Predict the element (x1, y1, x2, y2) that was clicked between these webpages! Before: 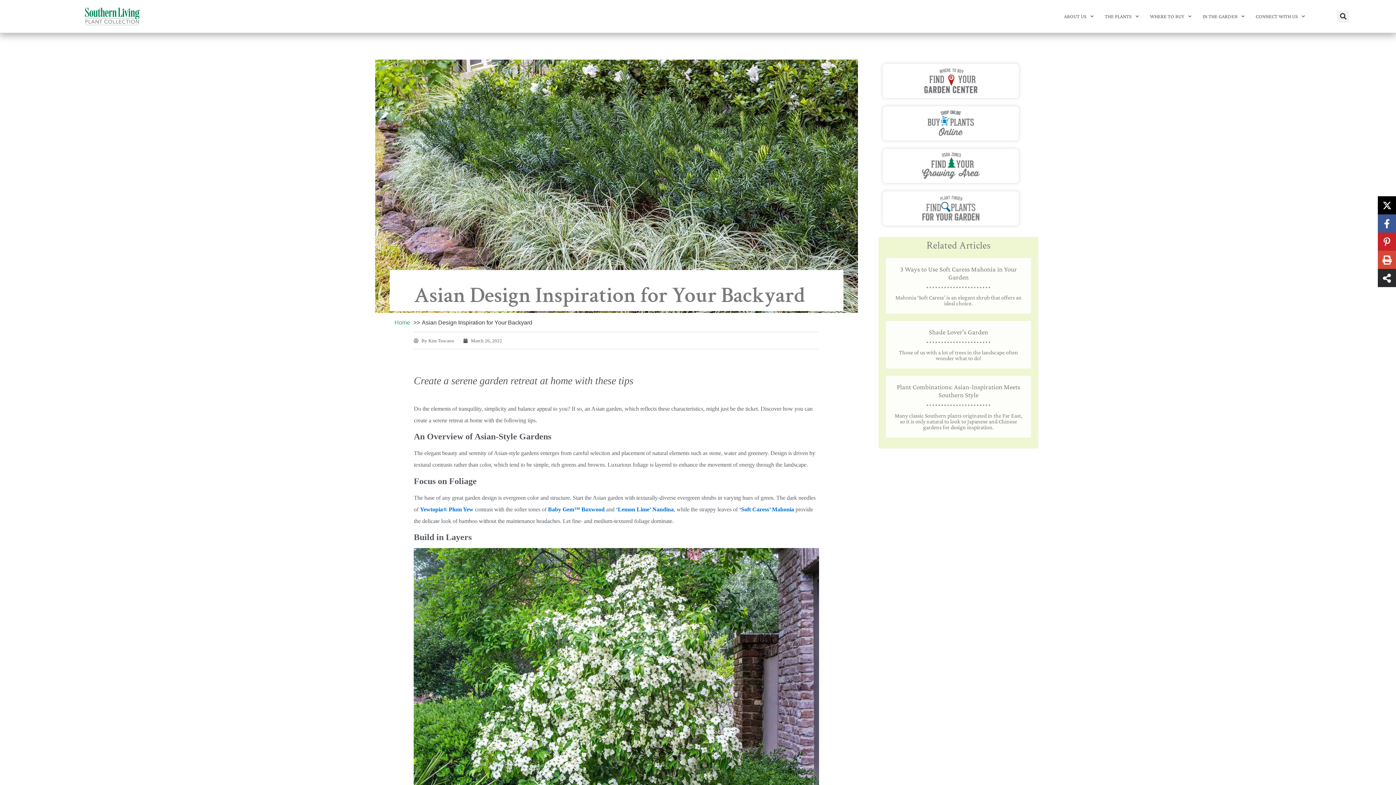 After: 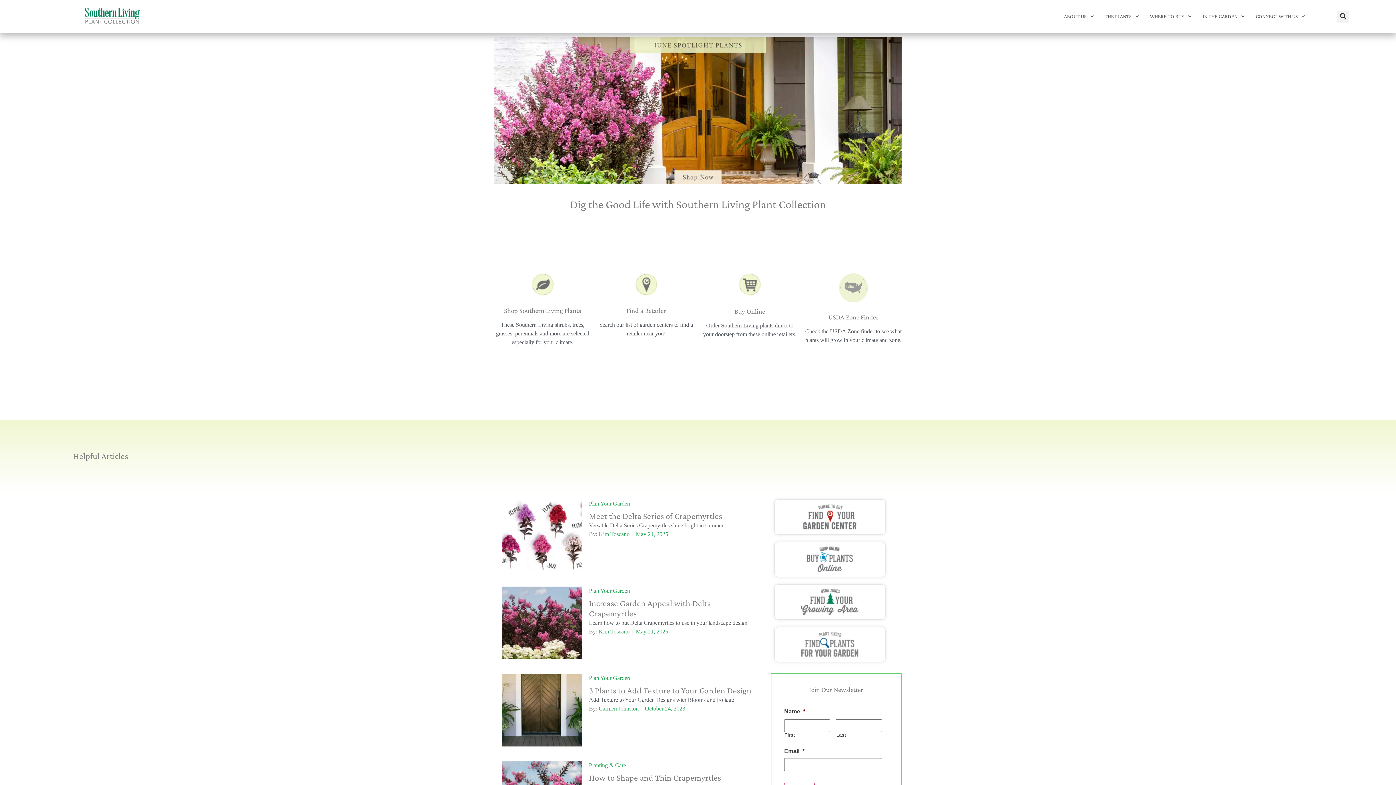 Action: bbox: (85, 7, 139, 25)